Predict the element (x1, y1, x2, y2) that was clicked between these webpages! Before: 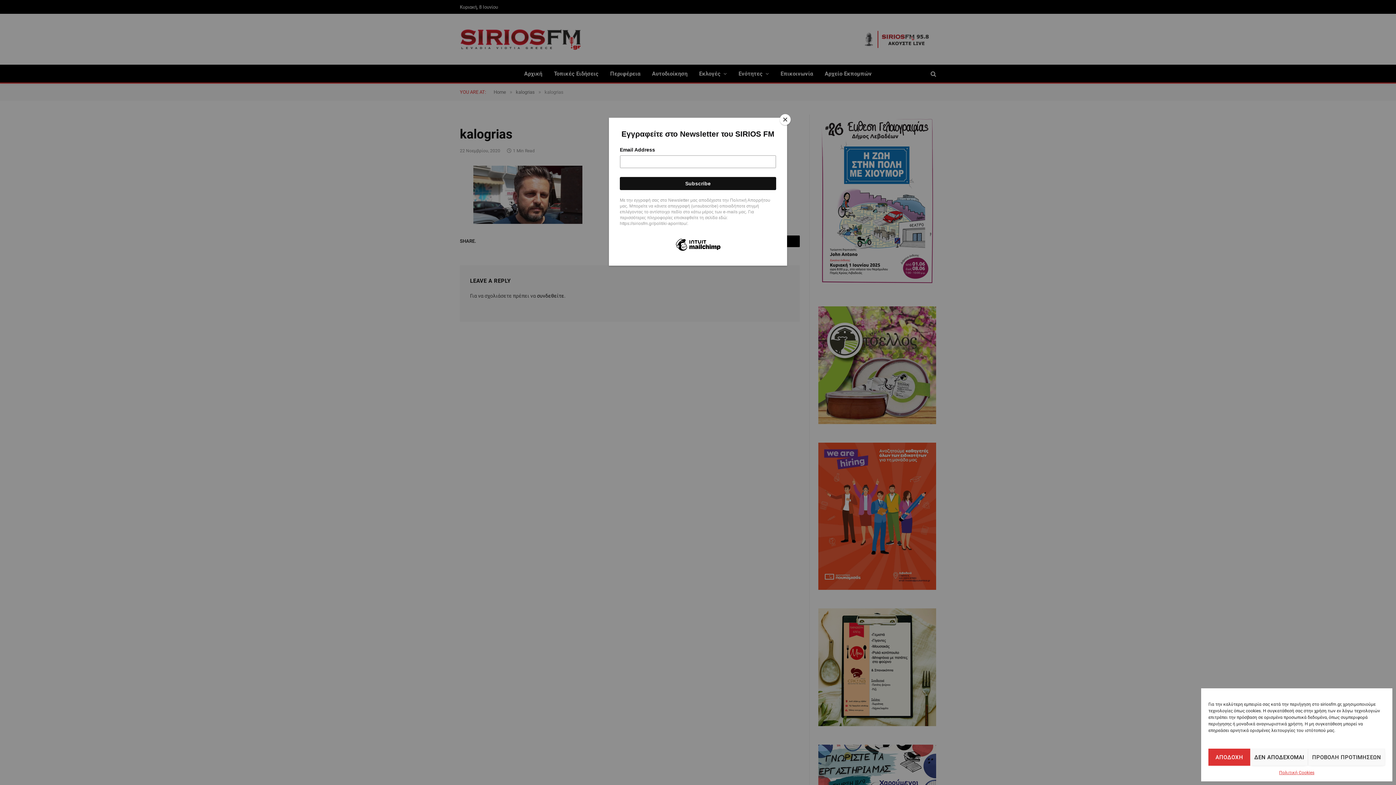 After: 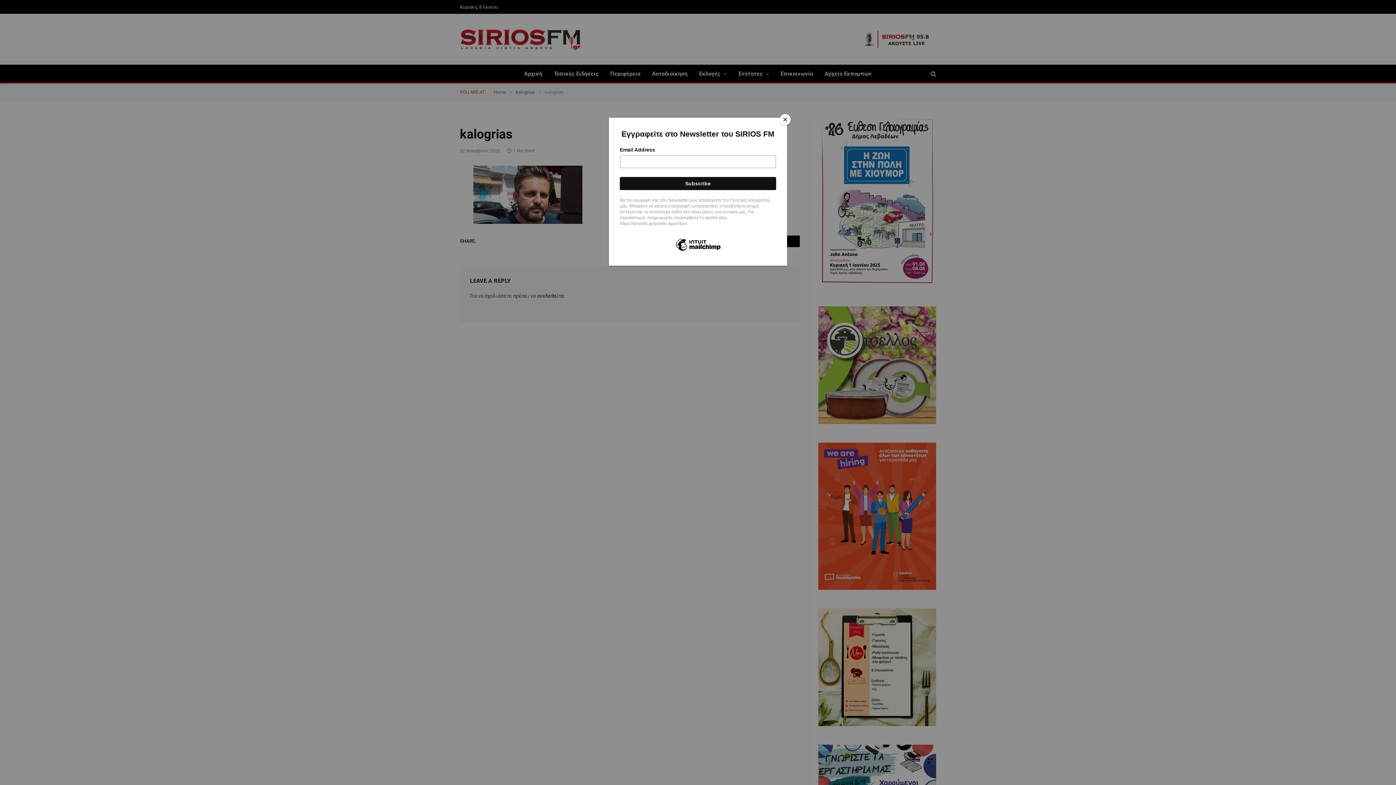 Action: bbox: (1250, 749, 1308, 766) label: ΔΕΝ ΑΠΟΔΕΧΟΜΑΙ